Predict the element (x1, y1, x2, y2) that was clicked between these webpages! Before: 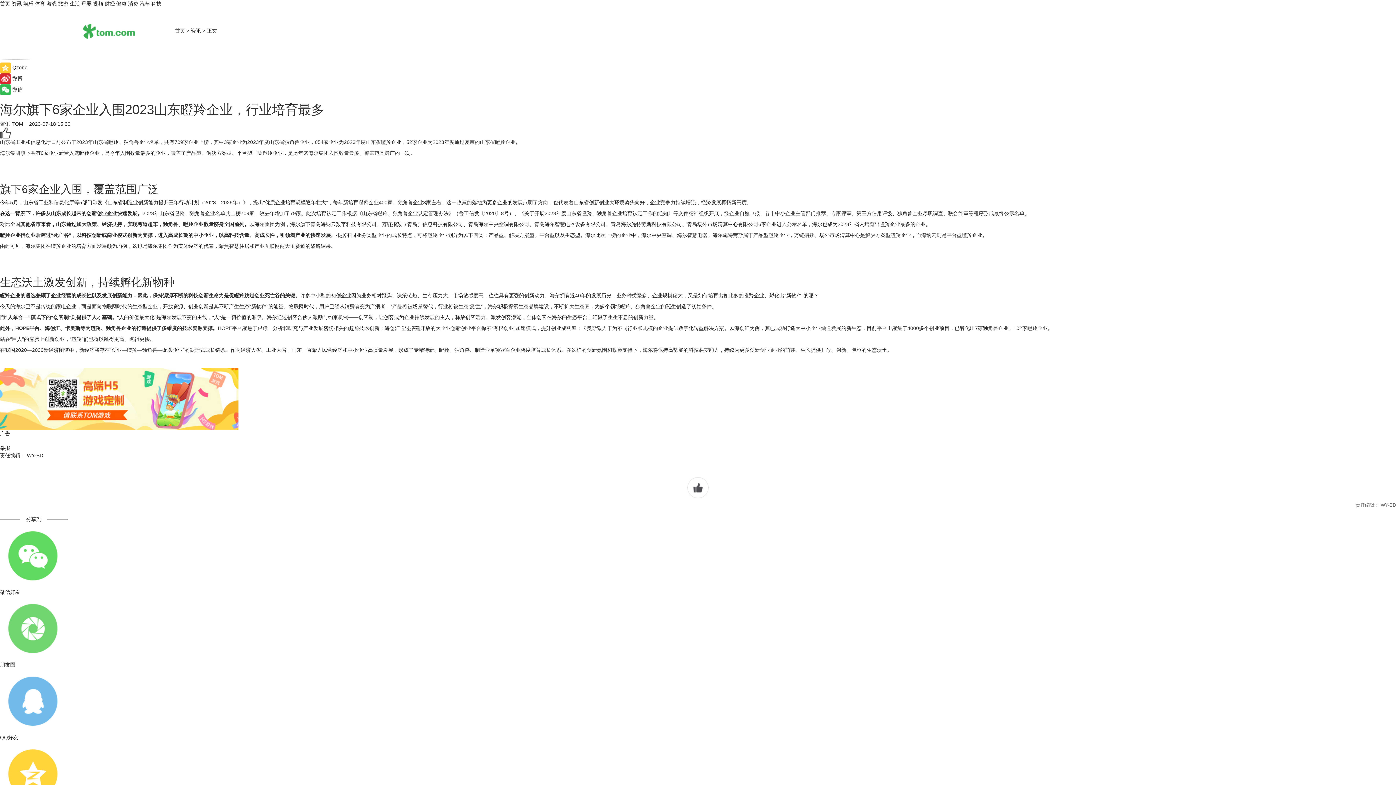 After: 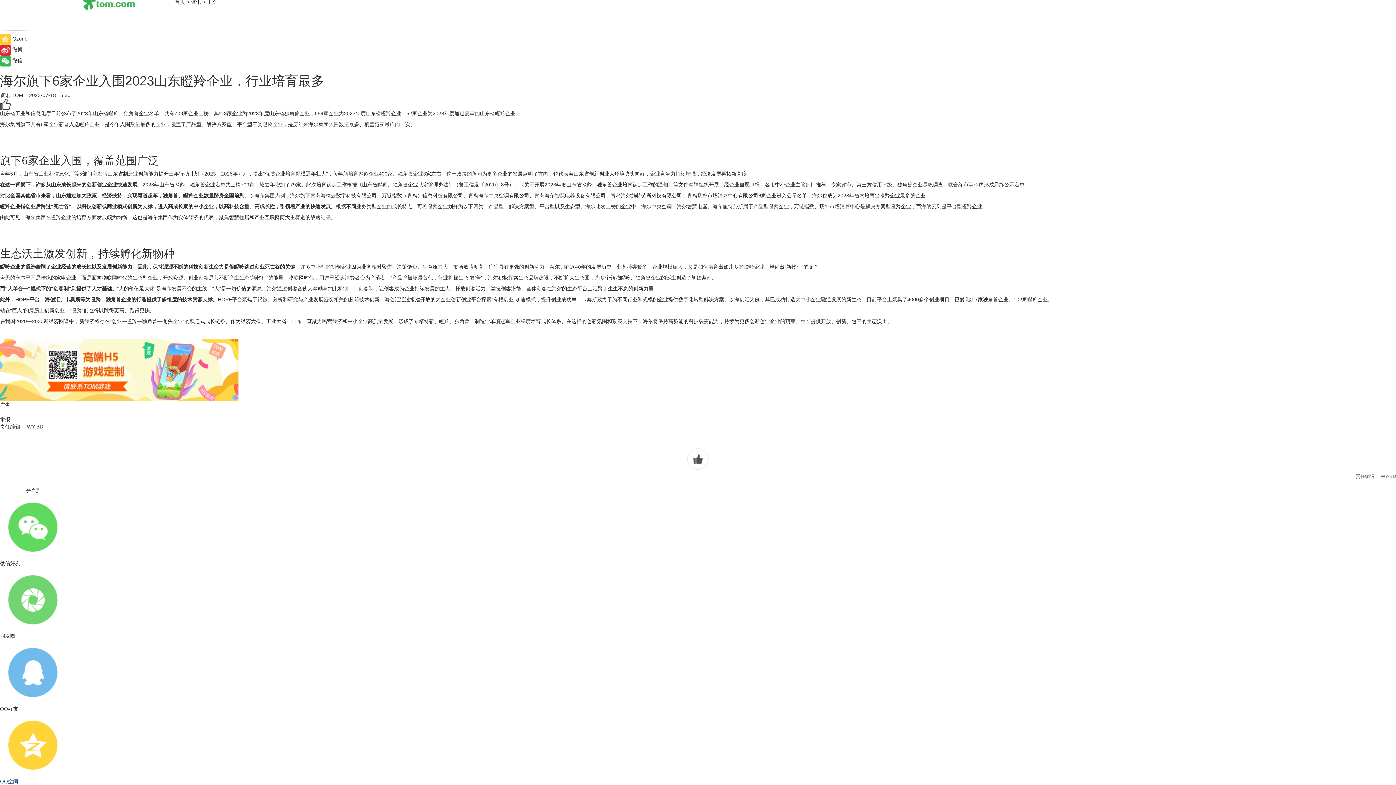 Action: bbox: (0, 741, 1396, 814) label: QQ空间